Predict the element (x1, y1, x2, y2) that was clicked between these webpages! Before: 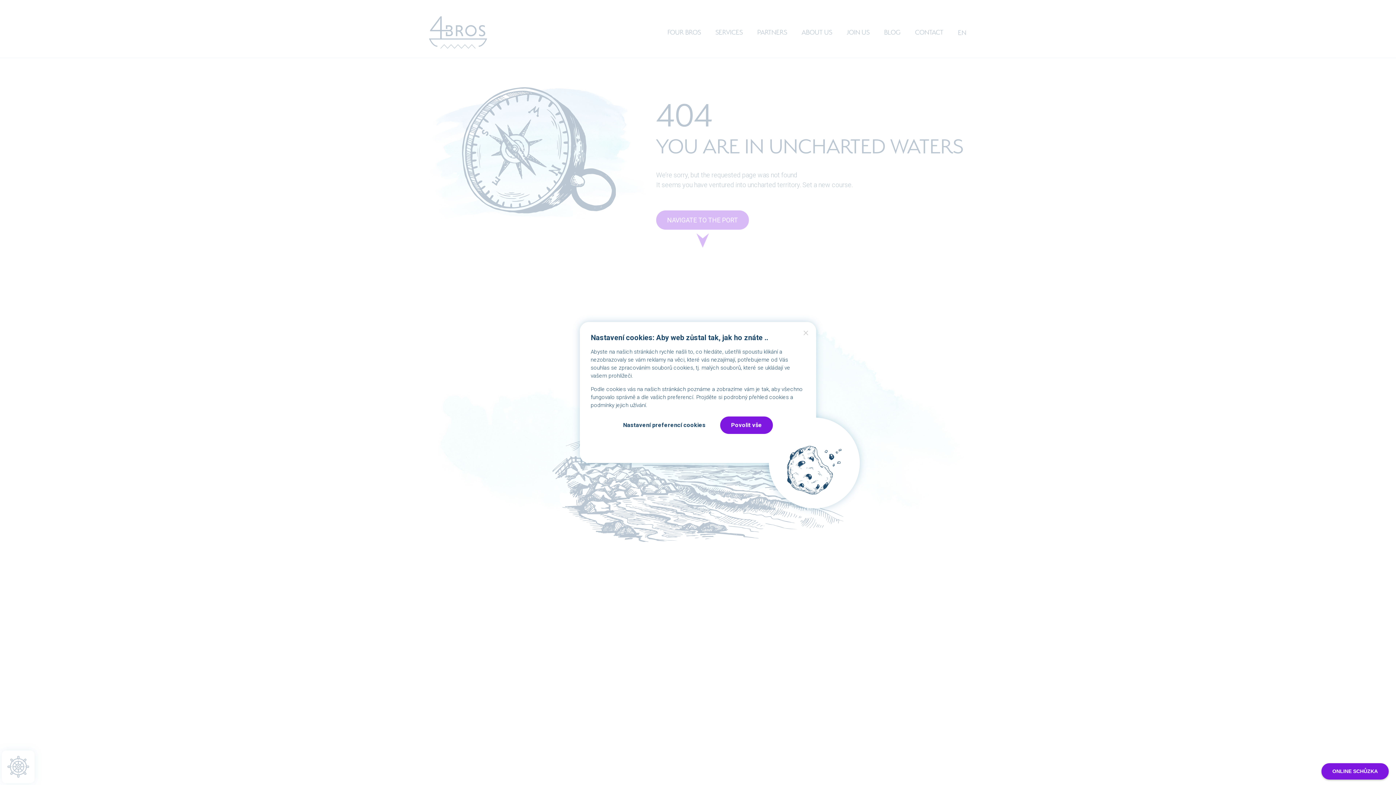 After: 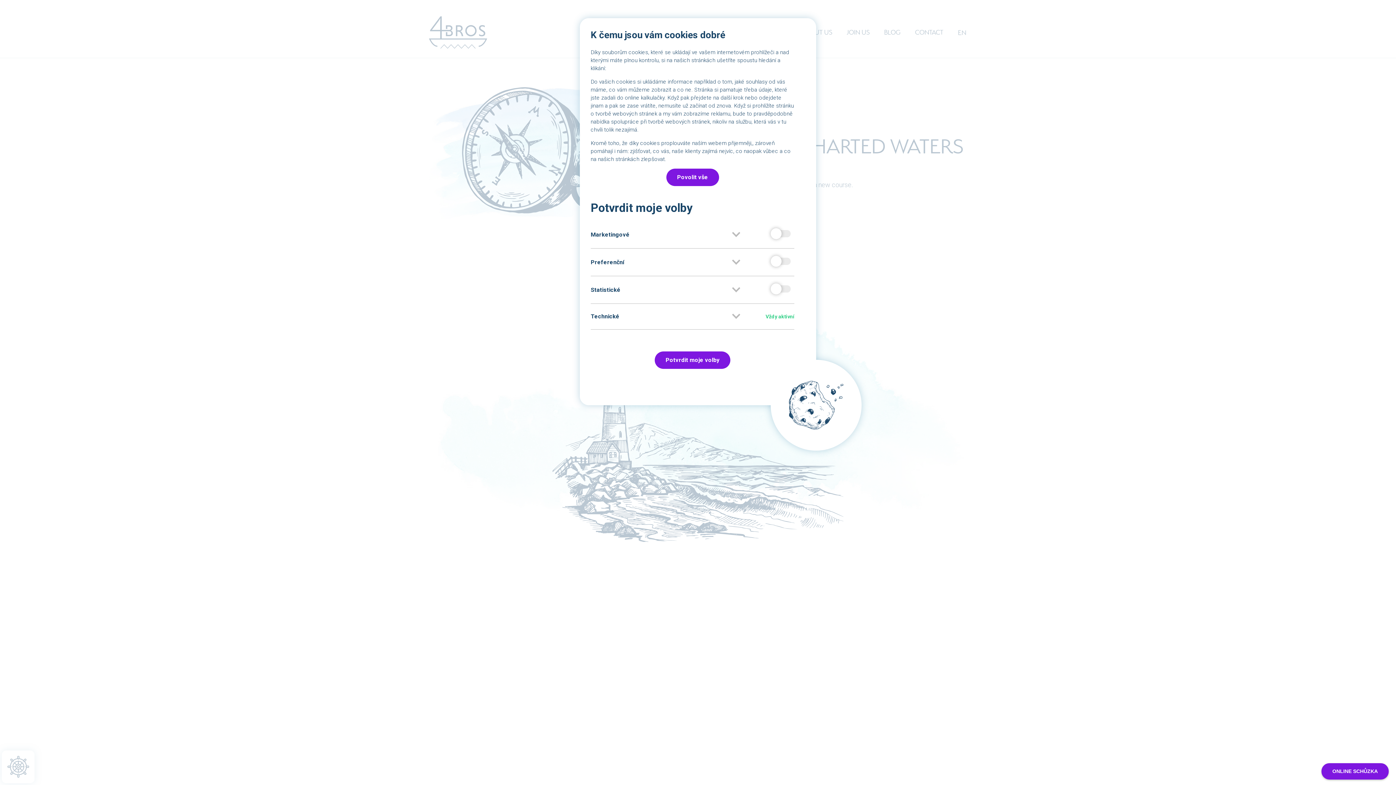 Action: bbox: (623, 422, 705, 428) label: Nastavení preferencí cookies